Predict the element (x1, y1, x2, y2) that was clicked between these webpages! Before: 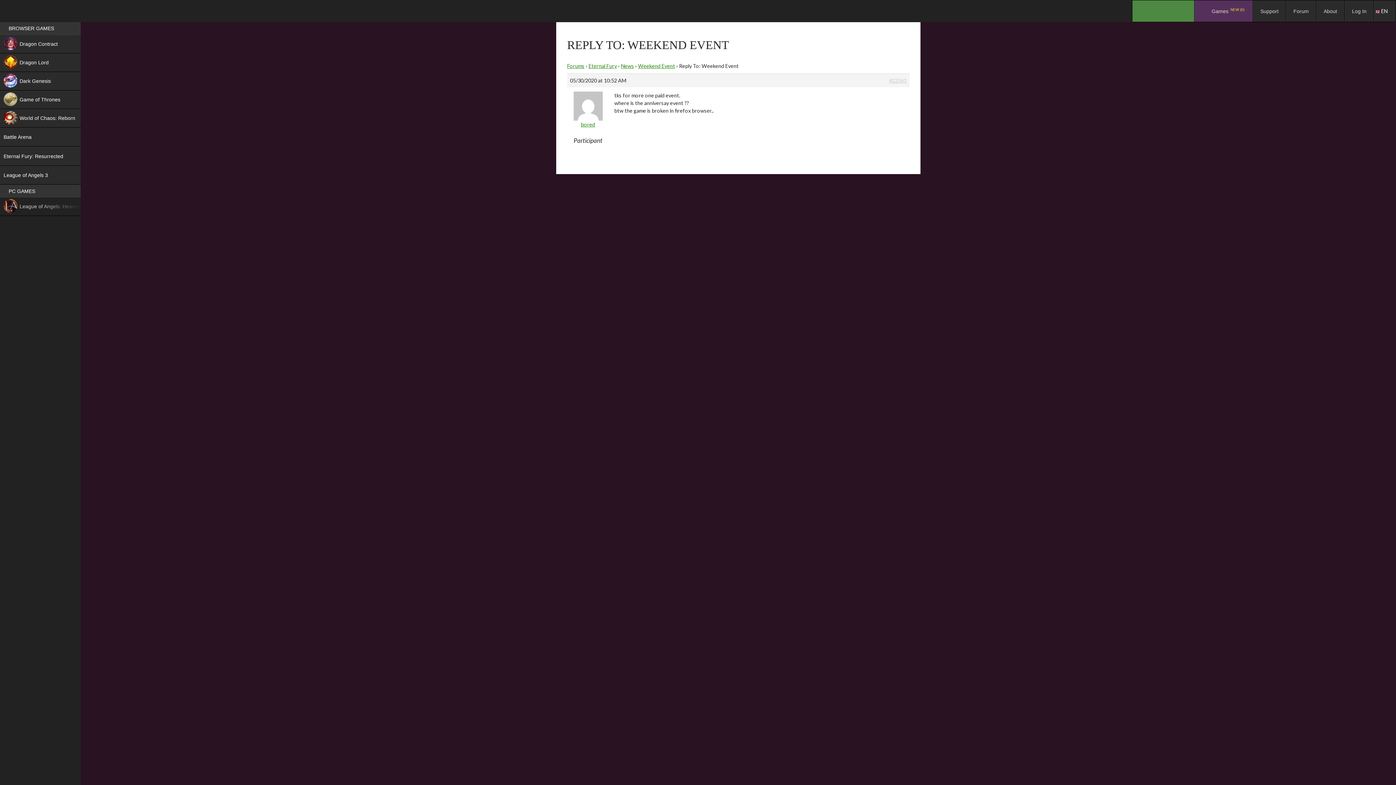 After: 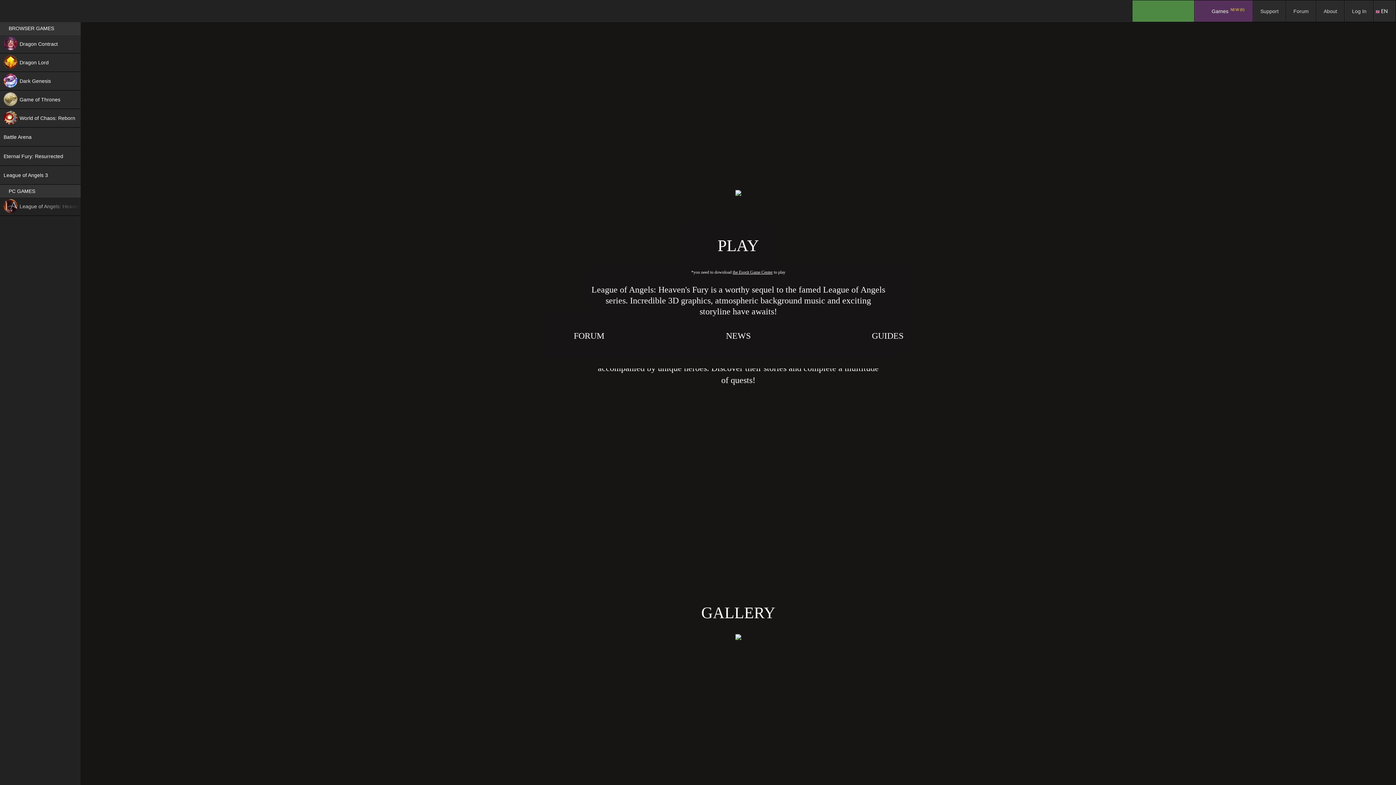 Action: bbox: (0, 197, 80, 216) label: League of Angels: Heaven’s Fury